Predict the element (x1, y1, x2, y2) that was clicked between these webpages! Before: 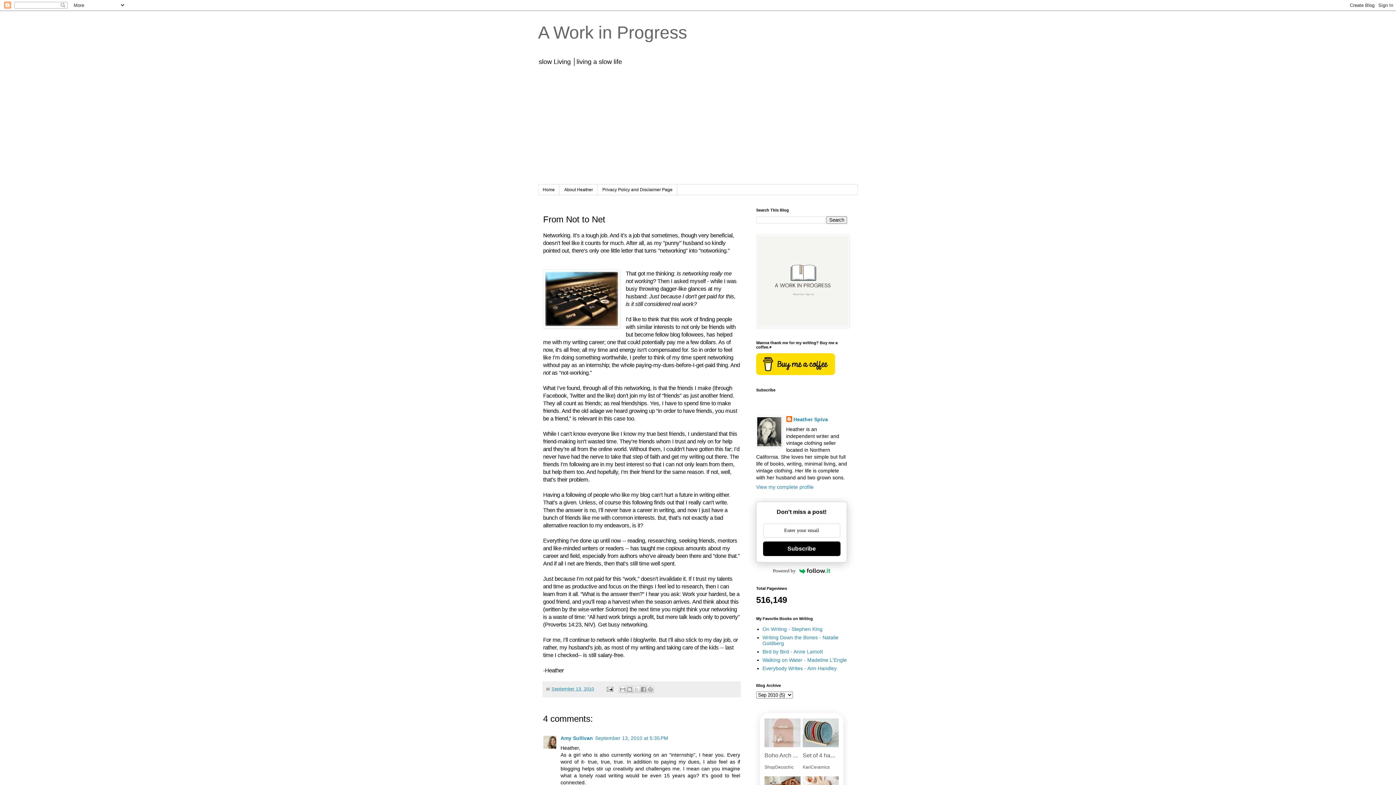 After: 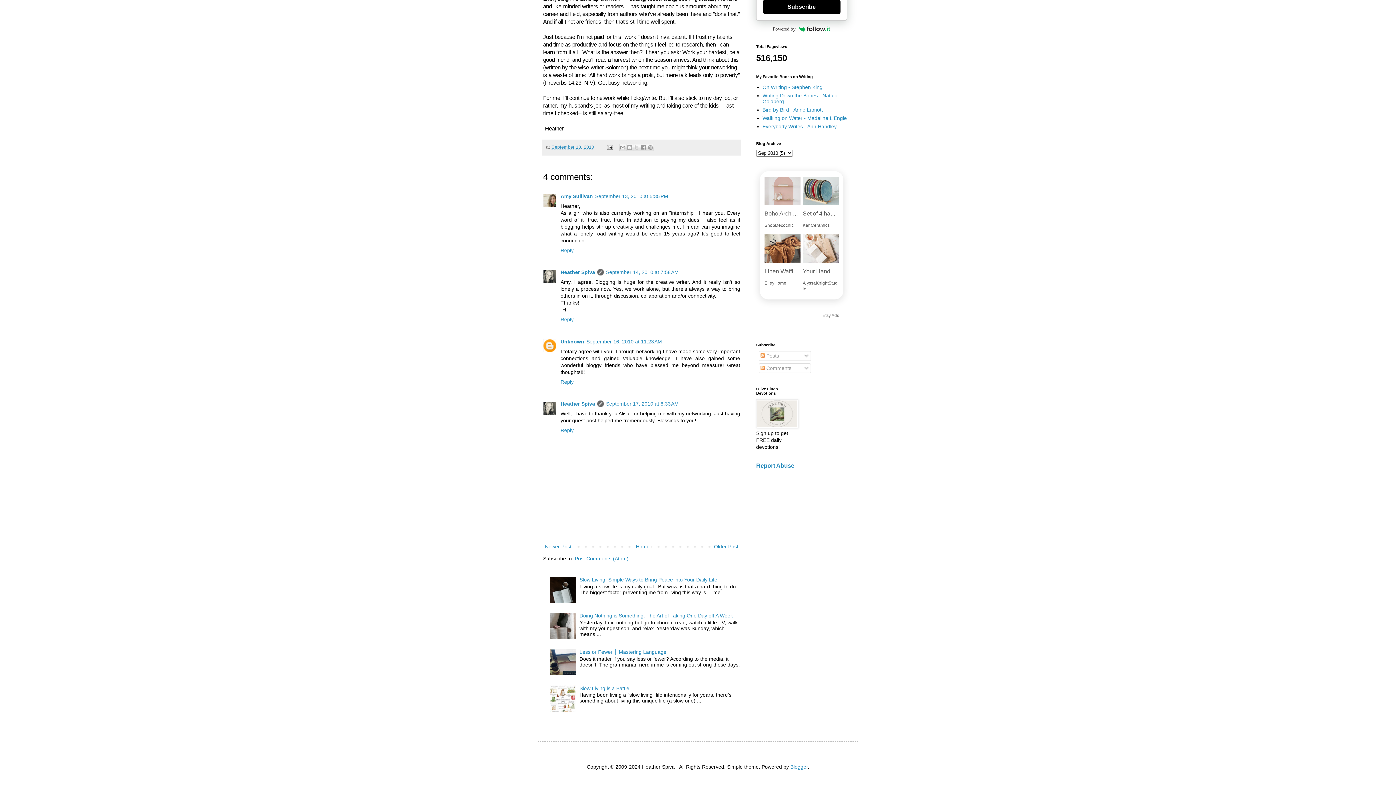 Action: bbox: (595, 735, 668, 741) label: September 13, 2010 at 5:35 PM